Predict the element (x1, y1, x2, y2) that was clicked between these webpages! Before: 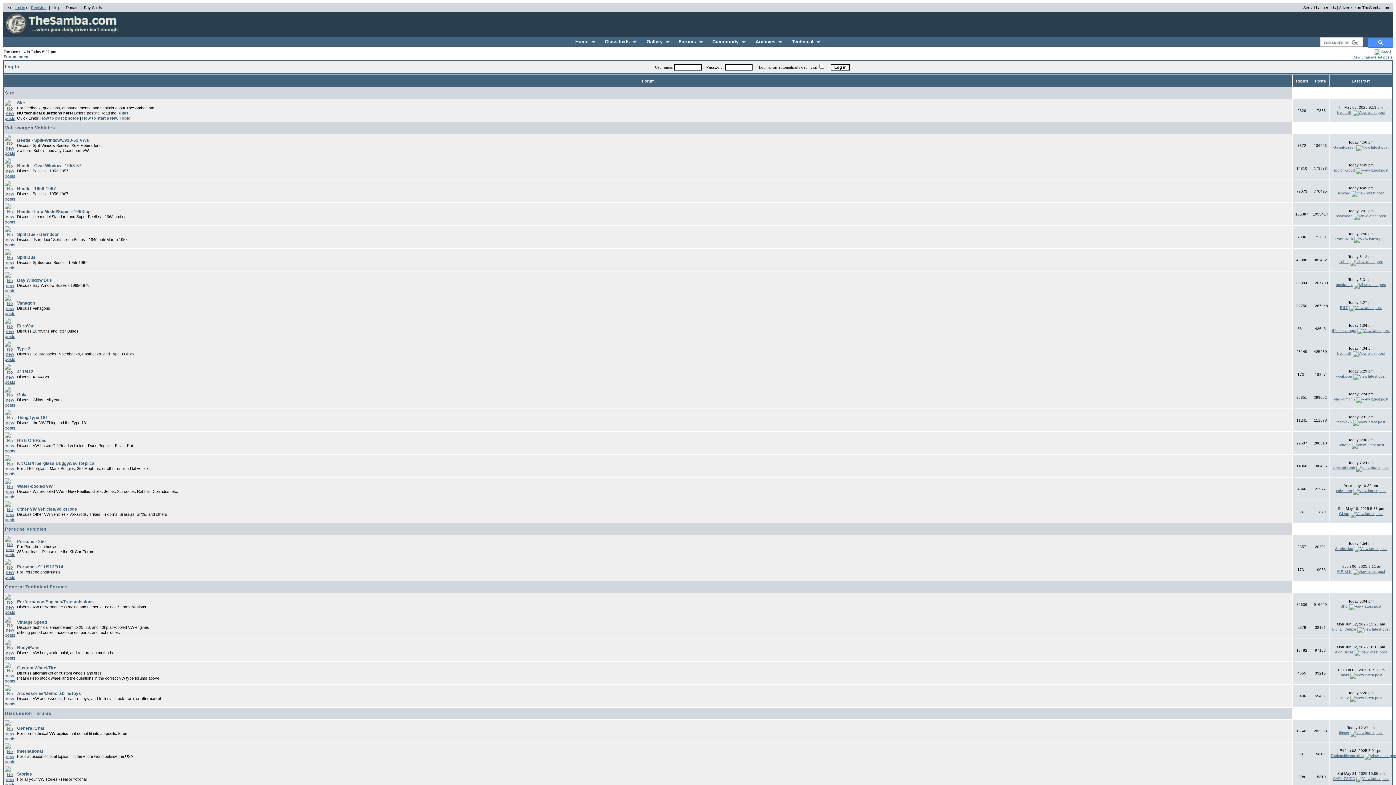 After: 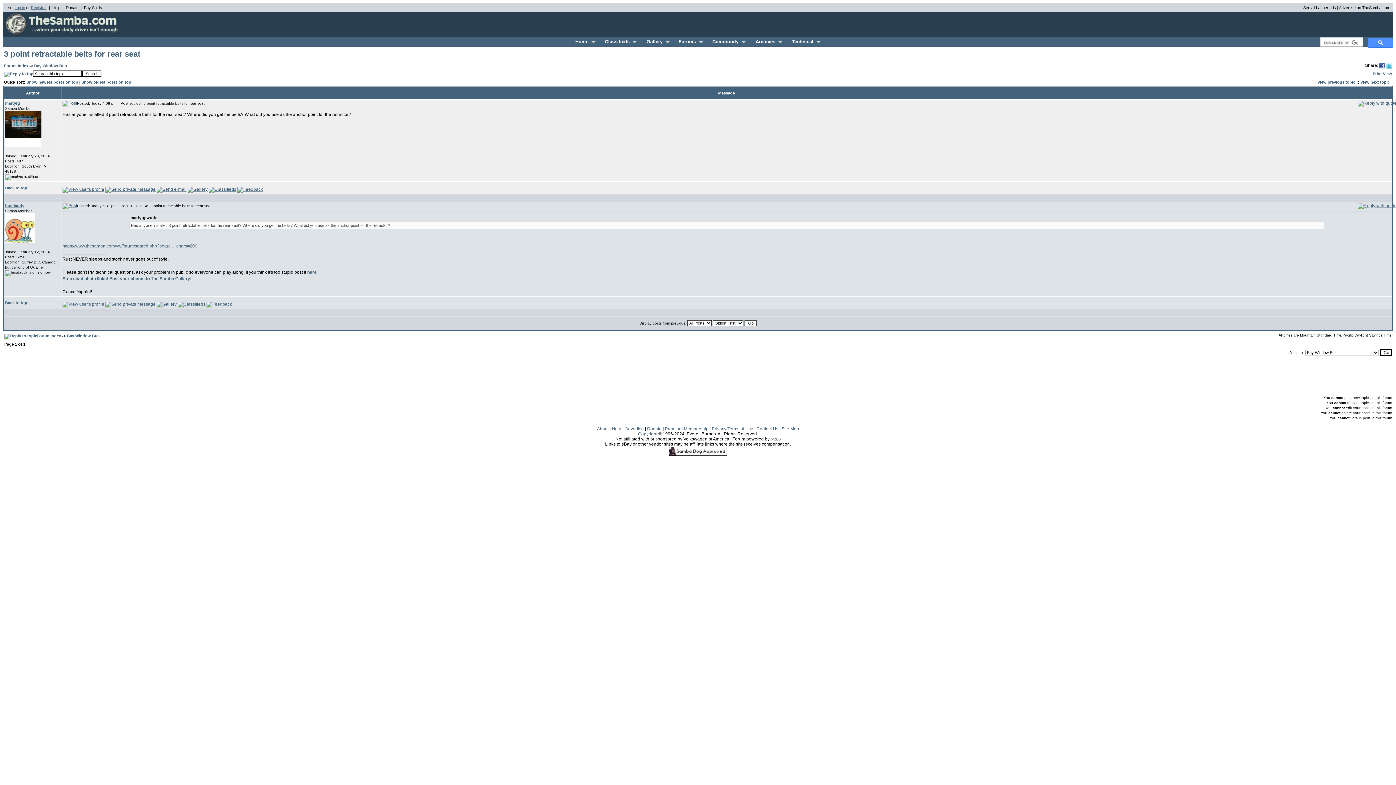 Action: bbox: (1354, 282, 1386, 286)